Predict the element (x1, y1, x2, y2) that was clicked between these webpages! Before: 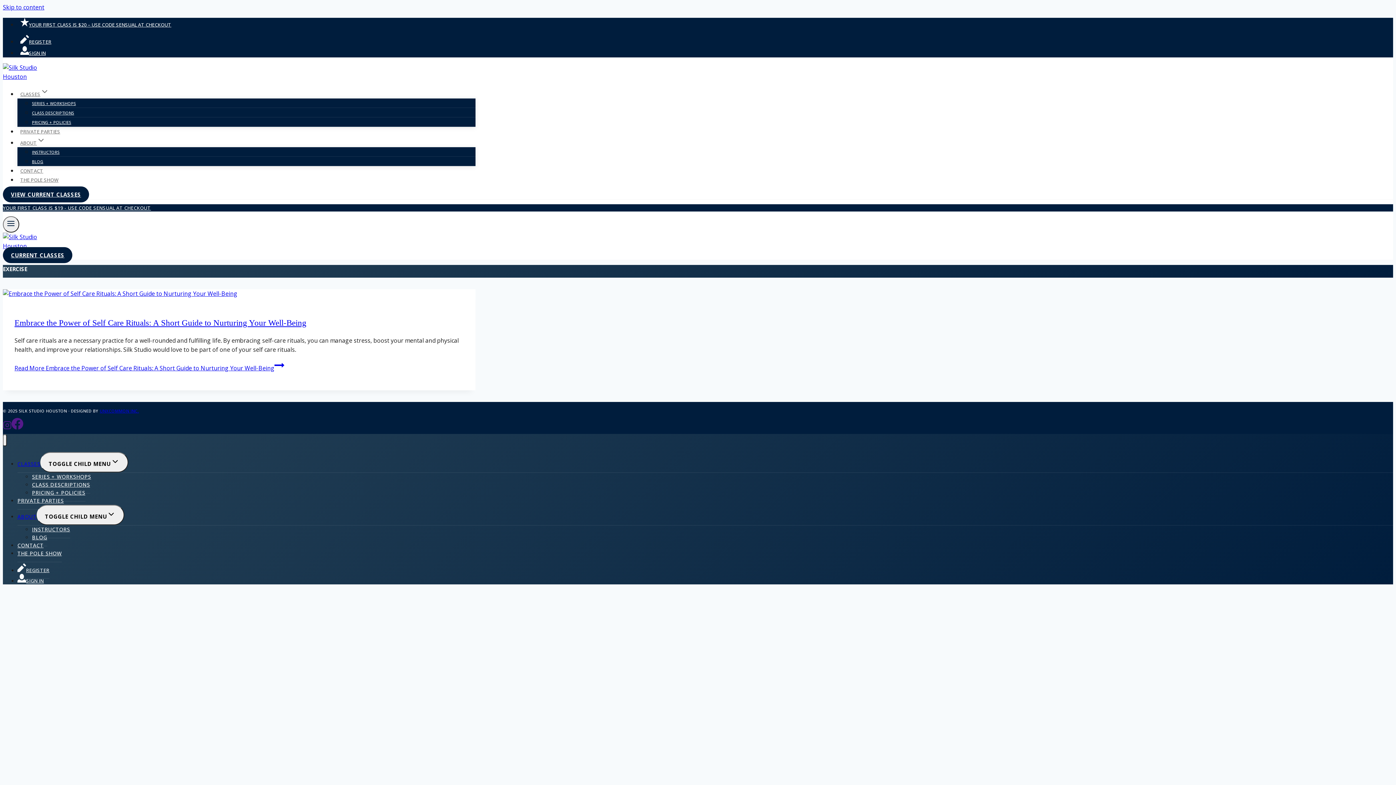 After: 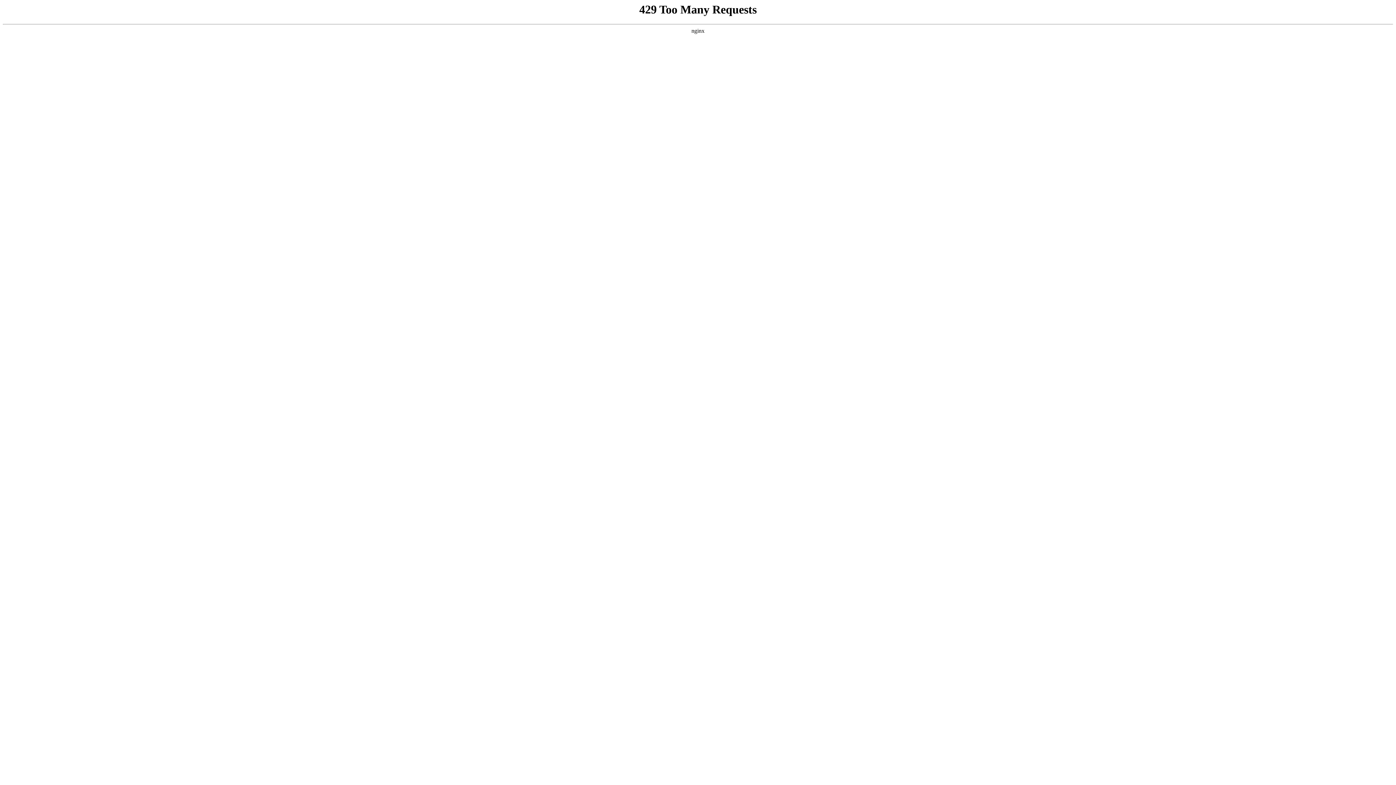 Action: label: ABOUT bbox: (17, 136, 48, 149)